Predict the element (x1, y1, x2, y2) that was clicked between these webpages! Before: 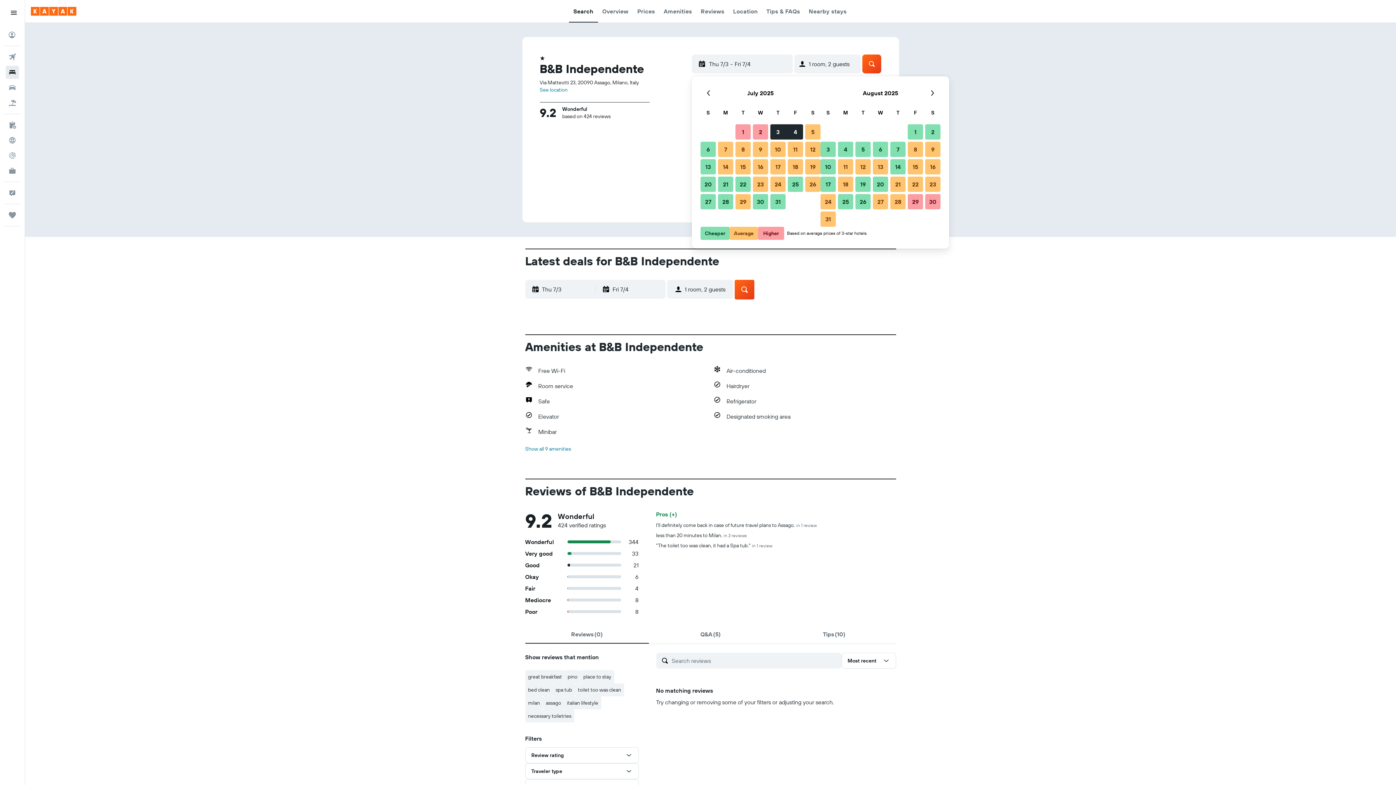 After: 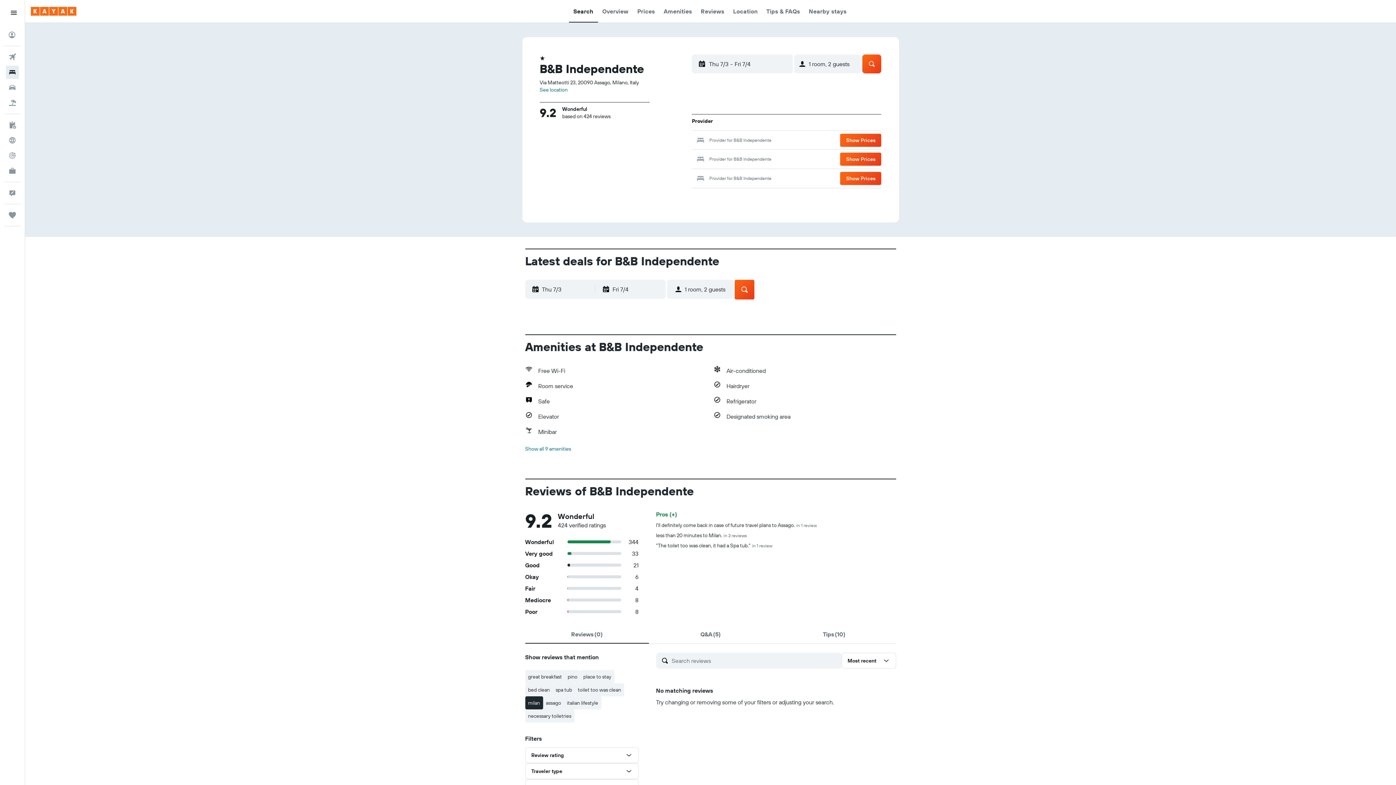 Action: bbox: (525, 696, 543, 709) label: milan